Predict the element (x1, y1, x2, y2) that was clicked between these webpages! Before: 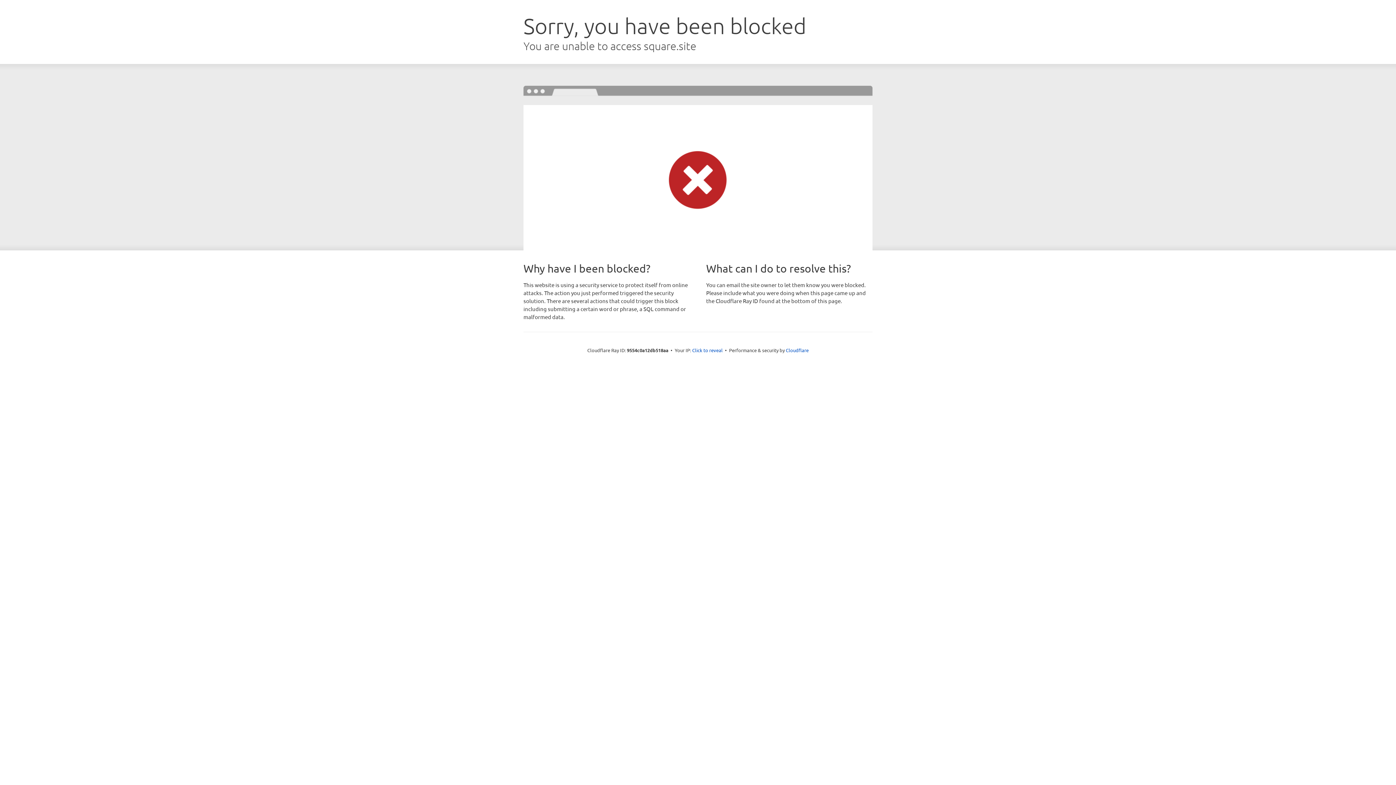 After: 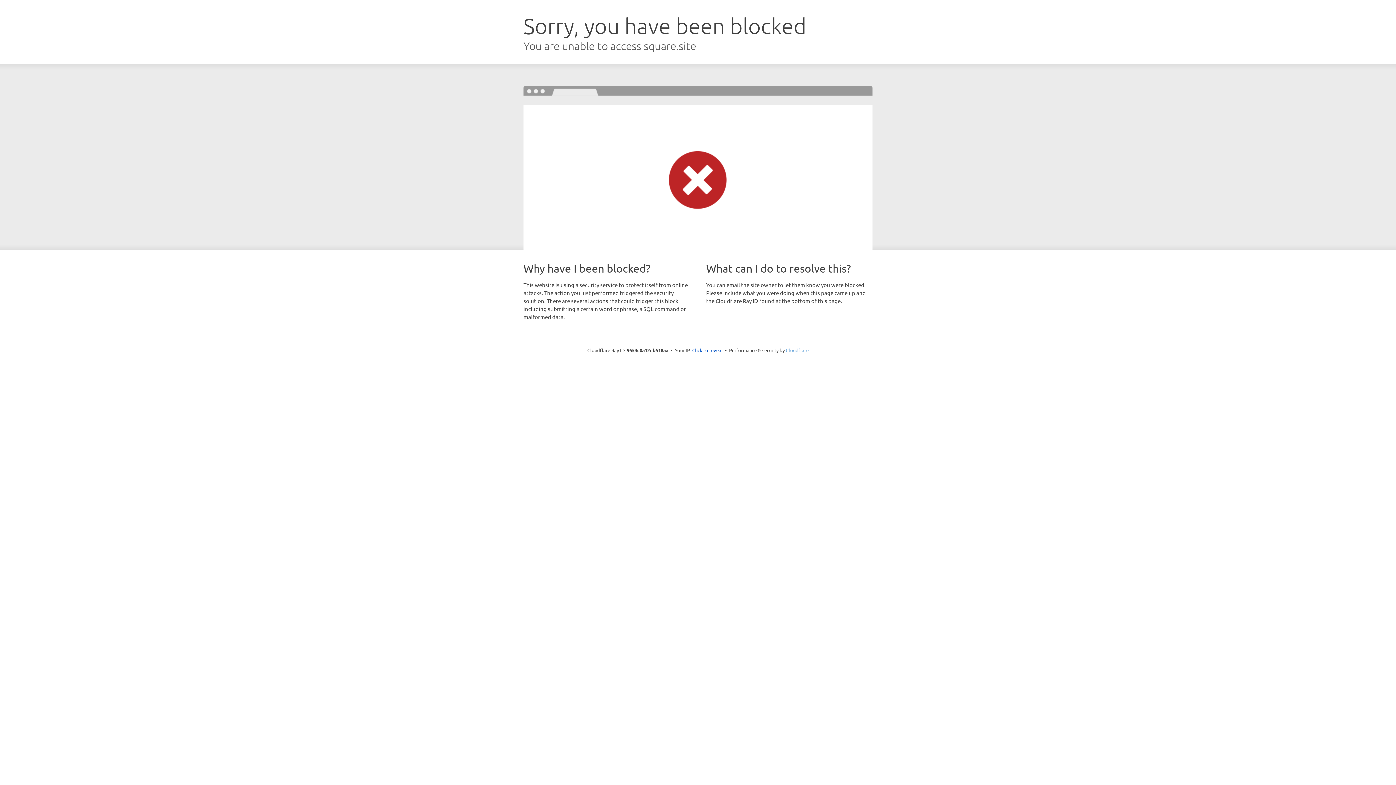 Action: bbox: (786, 347, 808, 353) label: Cloudflare